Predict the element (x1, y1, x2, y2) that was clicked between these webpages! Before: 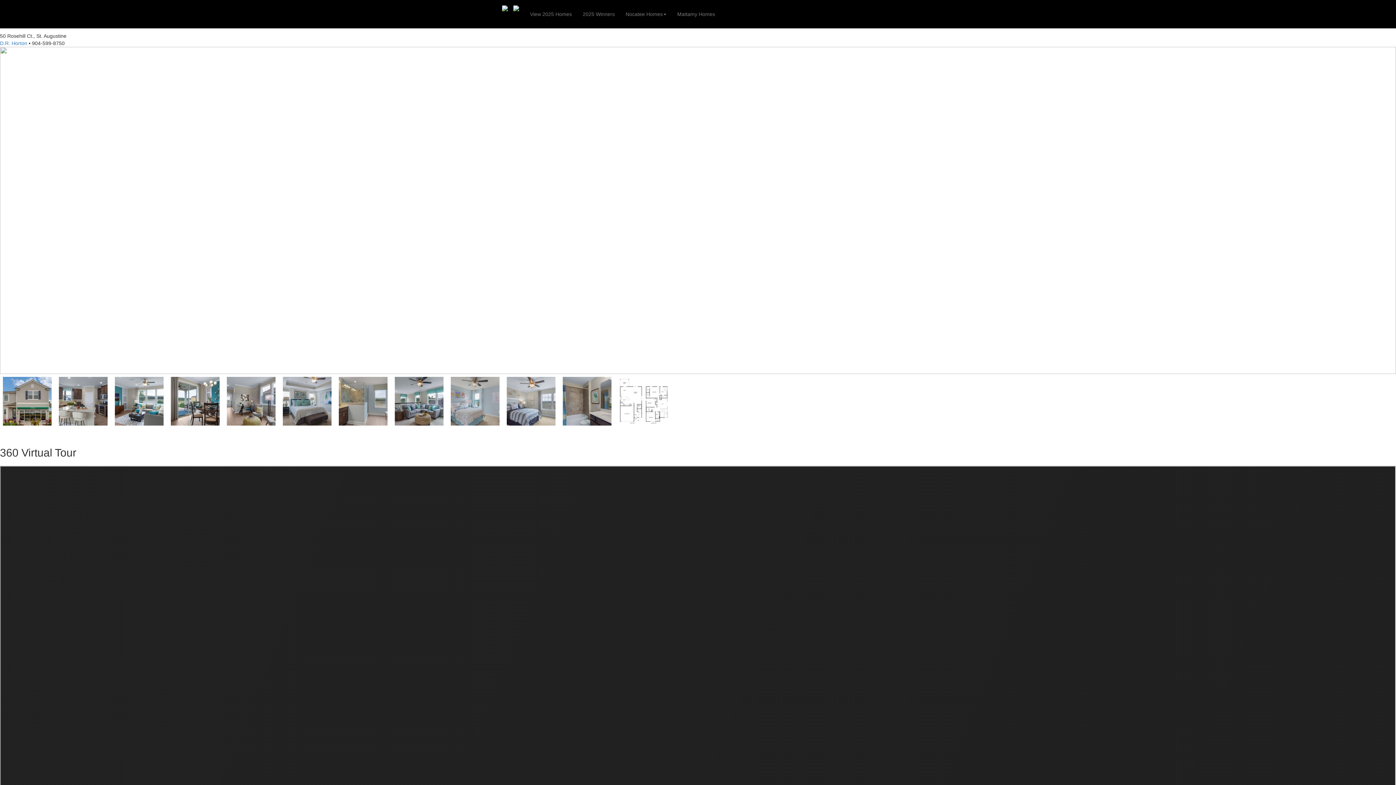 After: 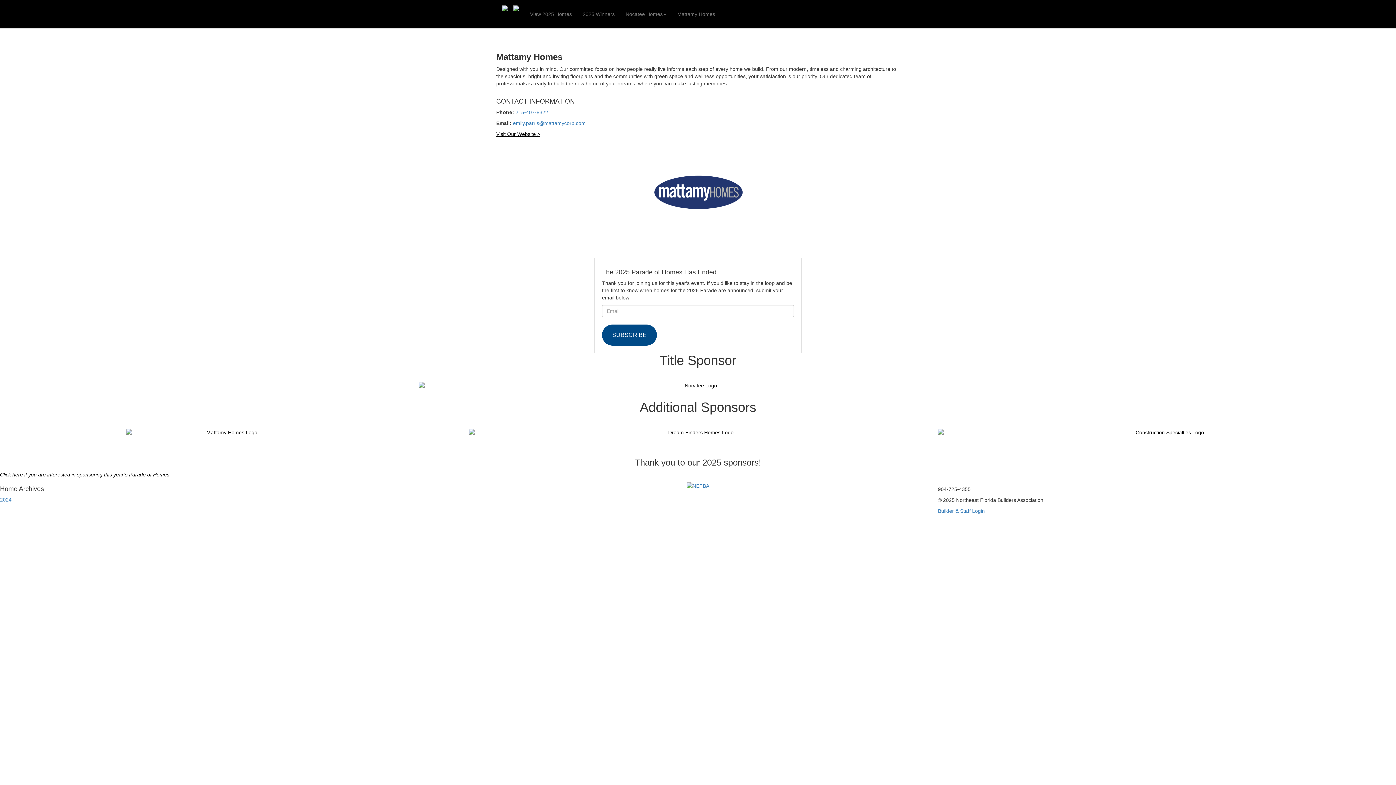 Action: label: Mattamy Homes bbox: (672, 5, 720, 23)